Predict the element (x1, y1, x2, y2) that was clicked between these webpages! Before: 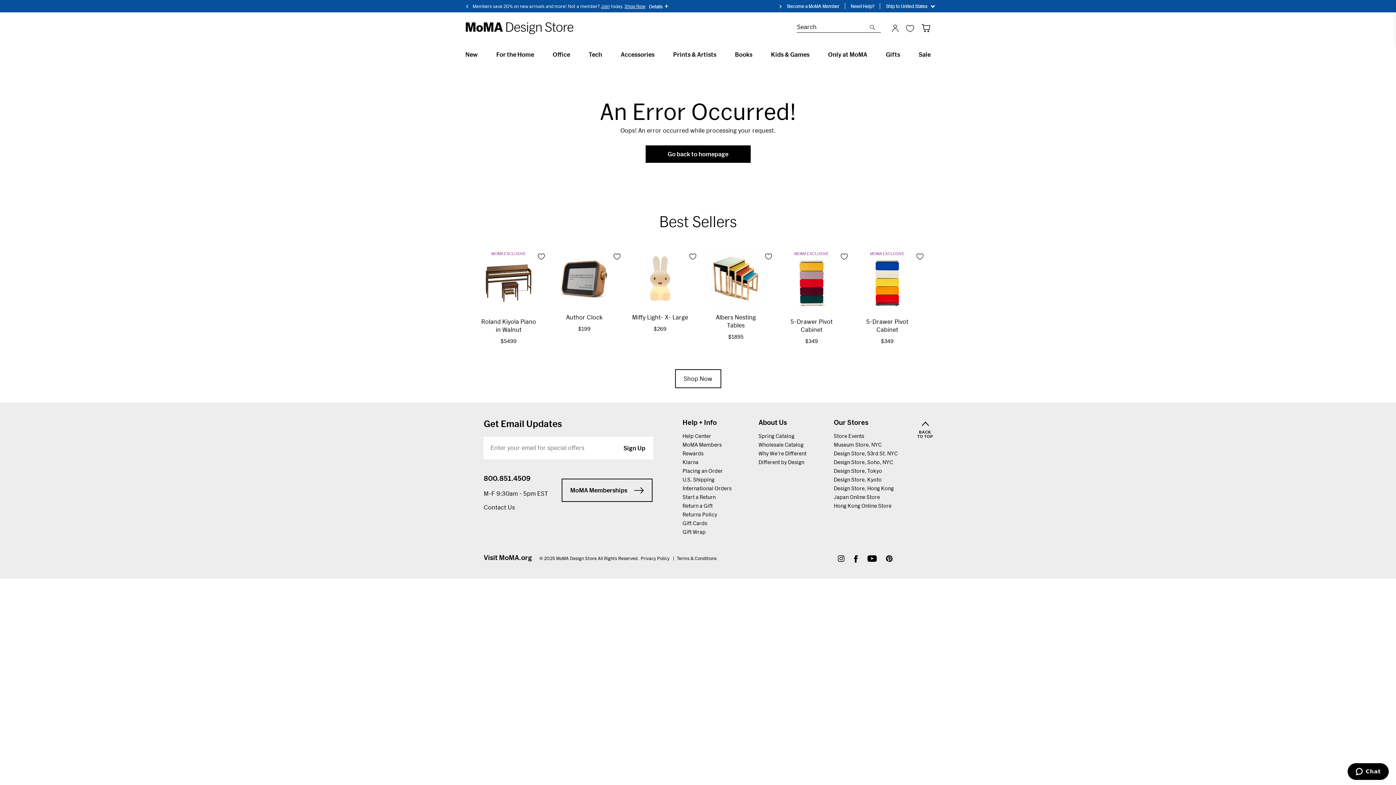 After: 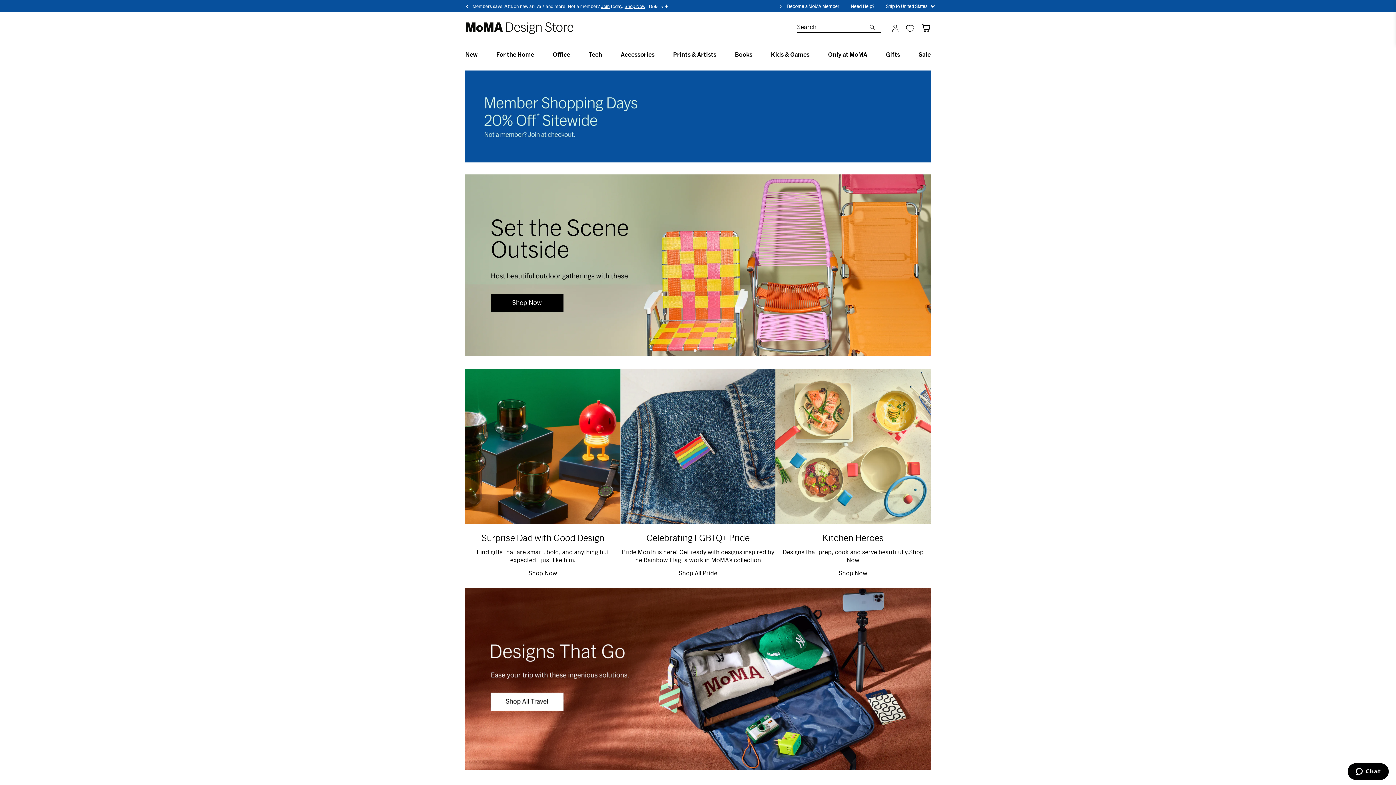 Action: label: Go back to homepage bbox: (645, 145, 750, 162)